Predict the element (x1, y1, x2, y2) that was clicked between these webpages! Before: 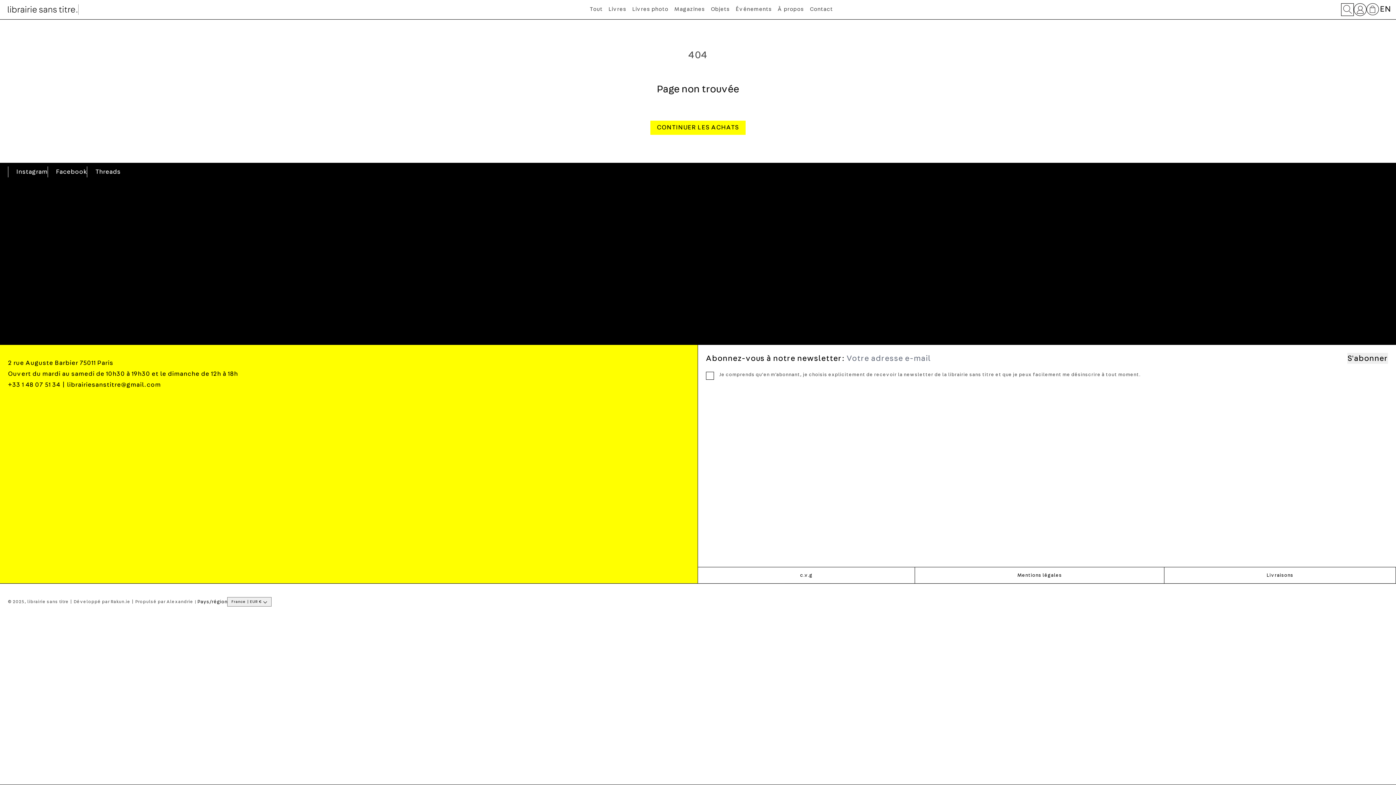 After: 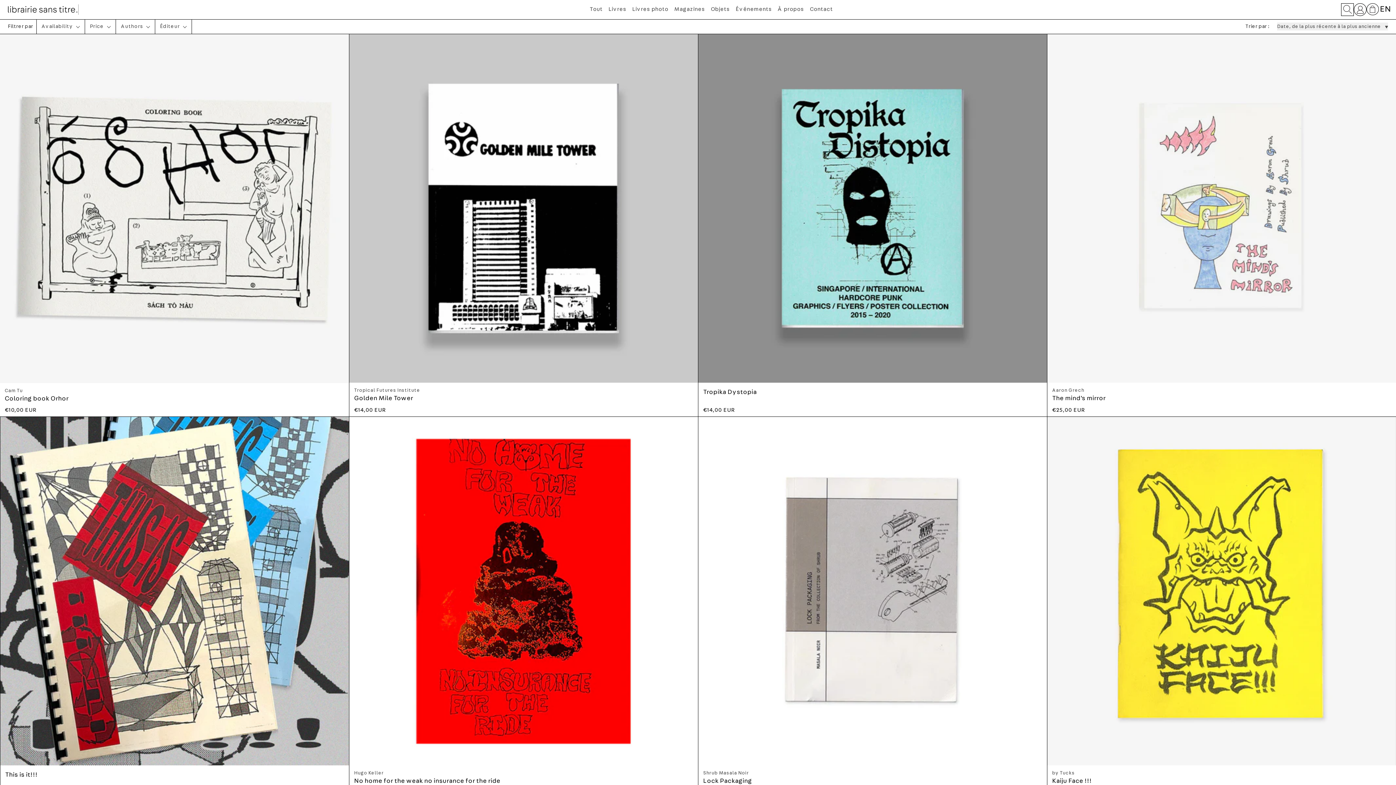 Action: label: Livres bbox: (605, 4, 629, 14)